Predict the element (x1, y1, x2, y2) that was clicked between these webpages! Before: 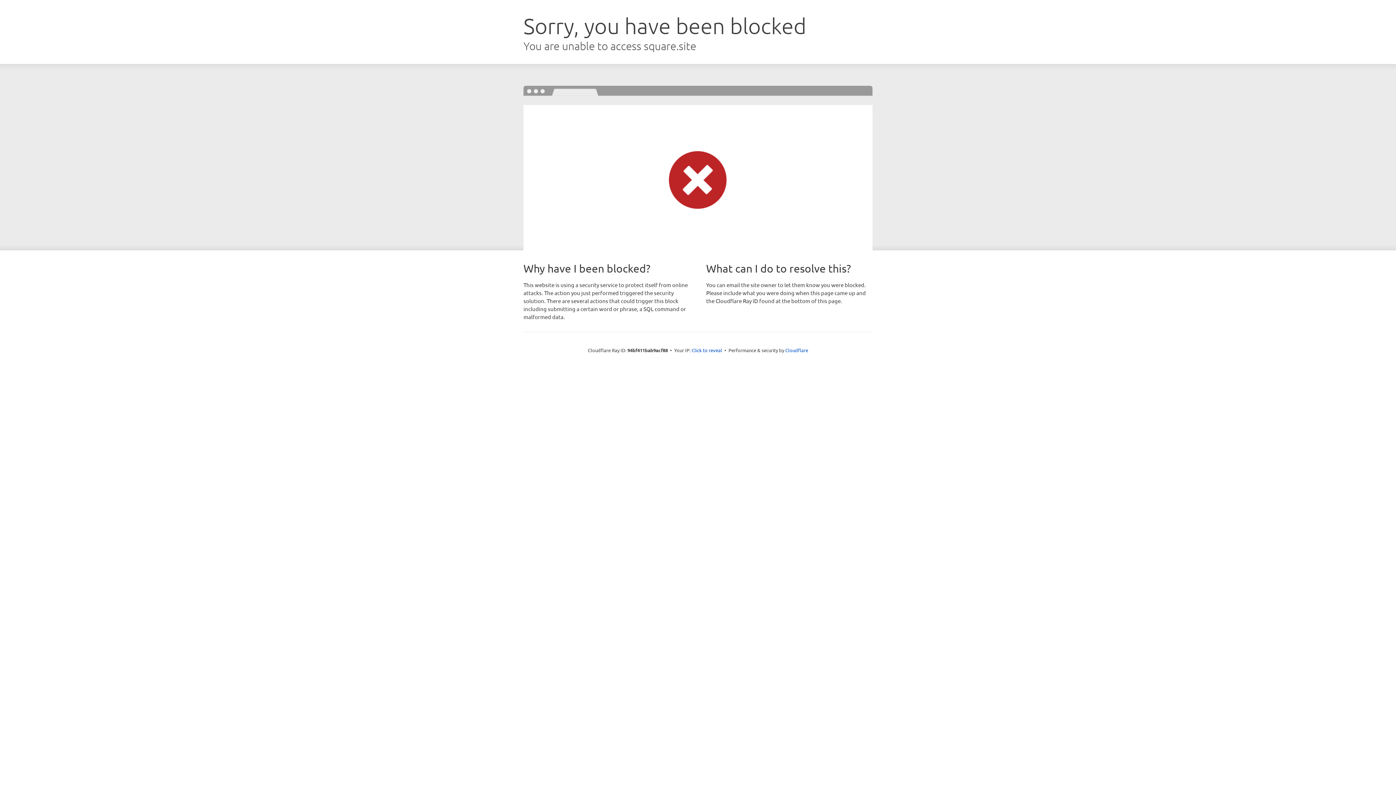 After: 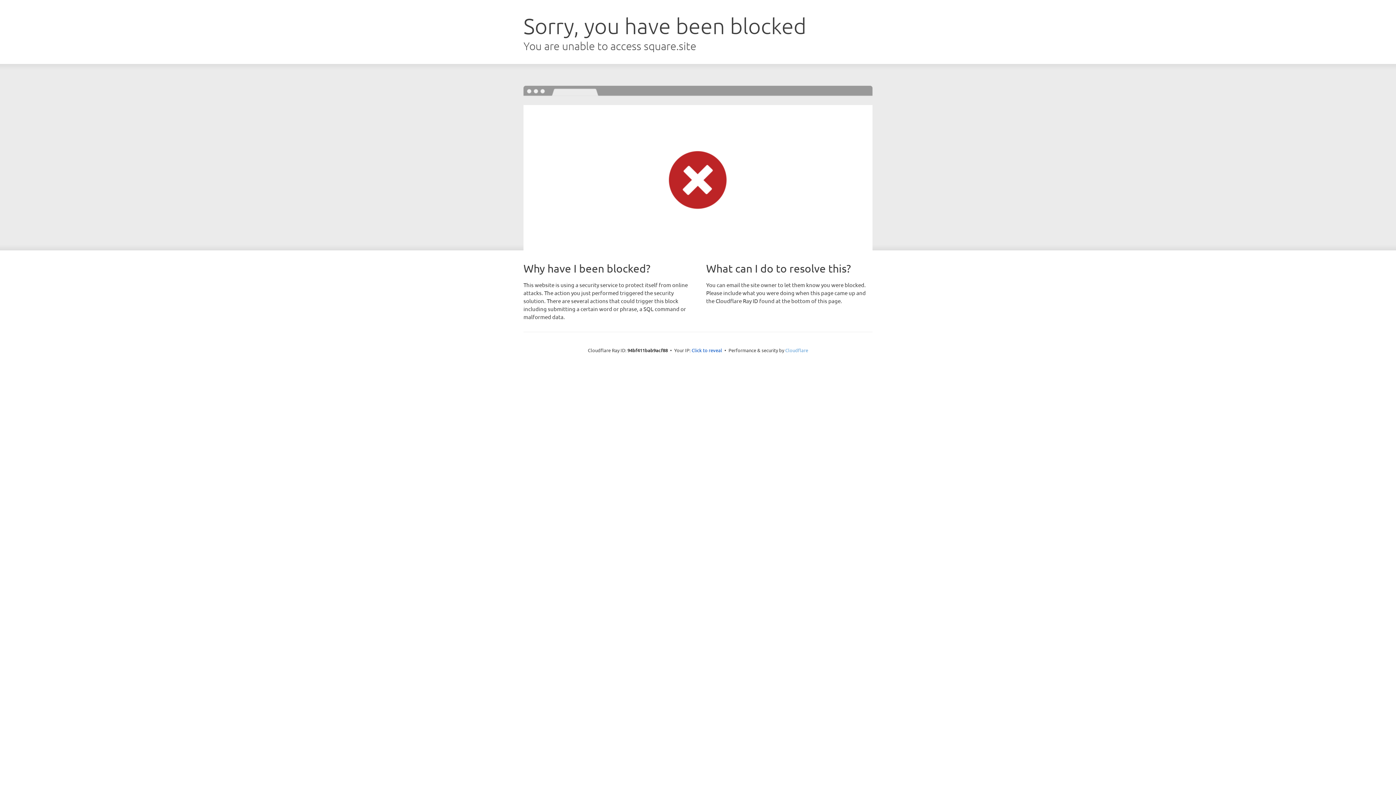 Action: bbox: (785, 347, 808, 353) label: Cloudflare